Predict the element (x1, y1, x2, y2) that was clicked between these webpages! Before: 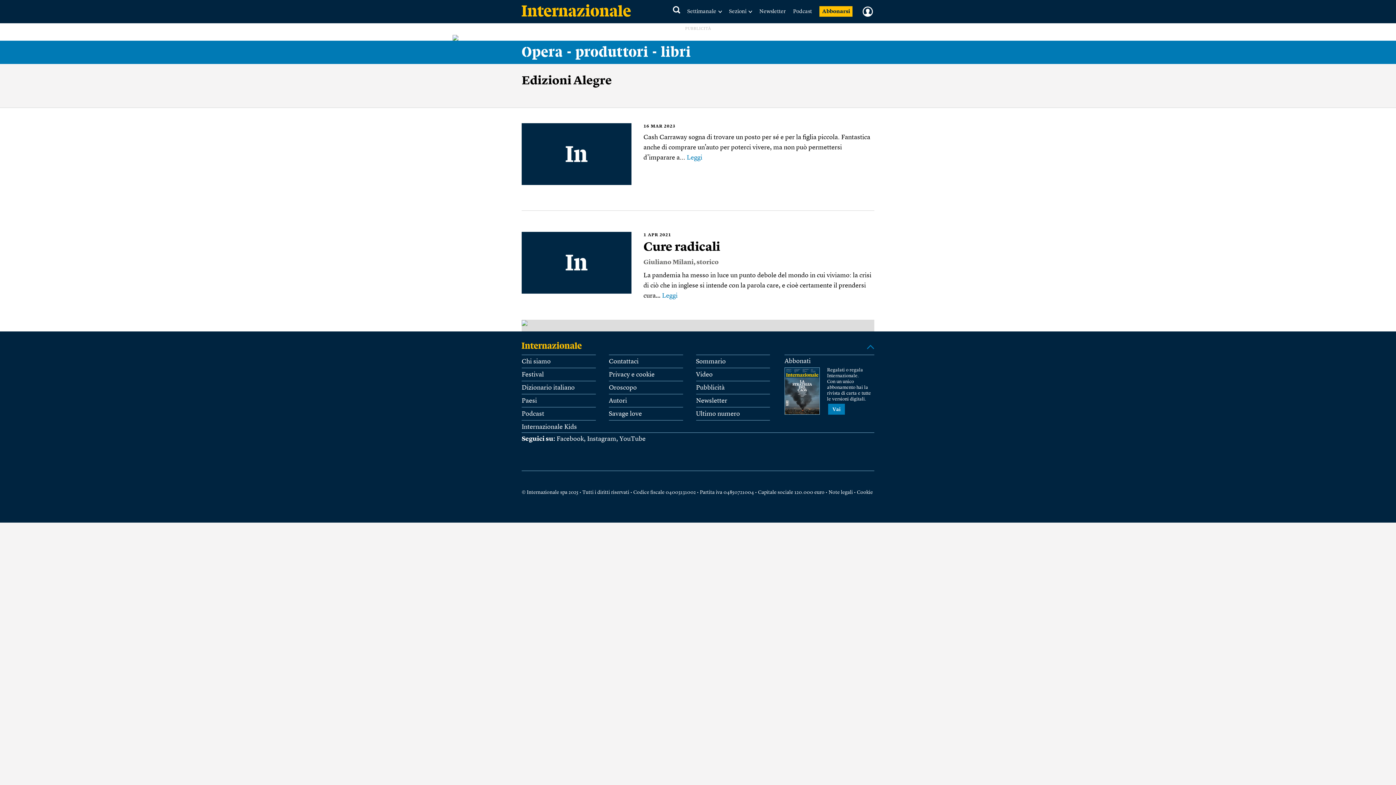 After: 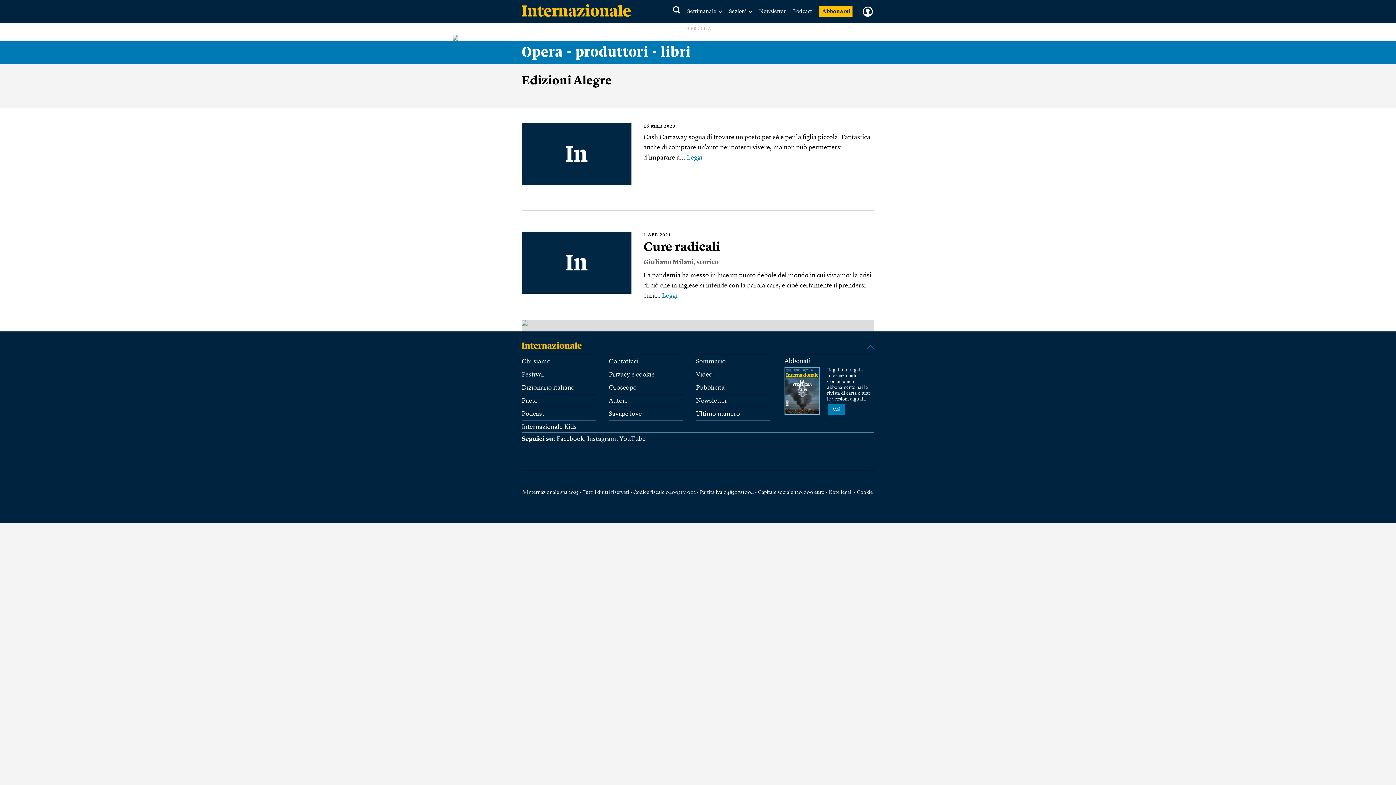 Action: label: Opera - produttori - libri bbox: (521, 45, 691, 59)